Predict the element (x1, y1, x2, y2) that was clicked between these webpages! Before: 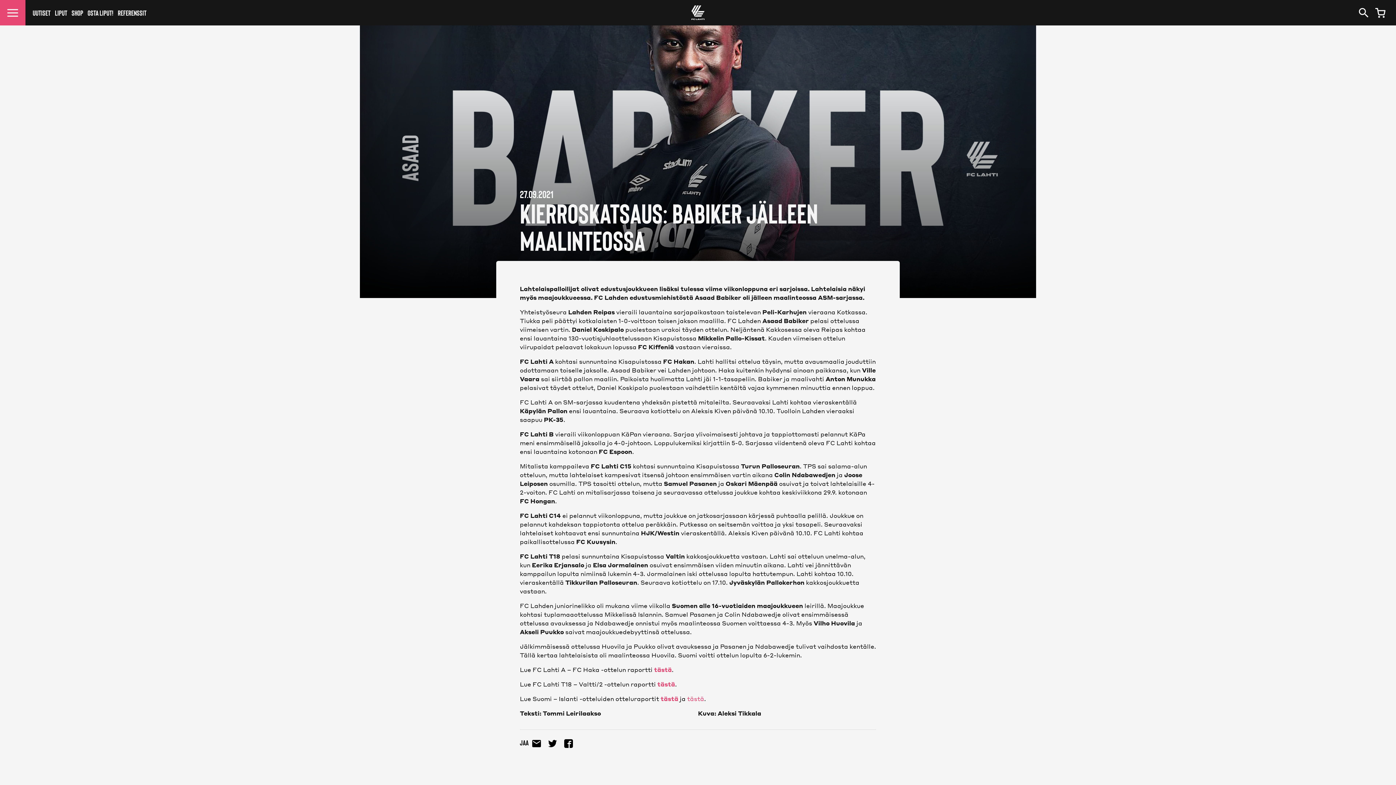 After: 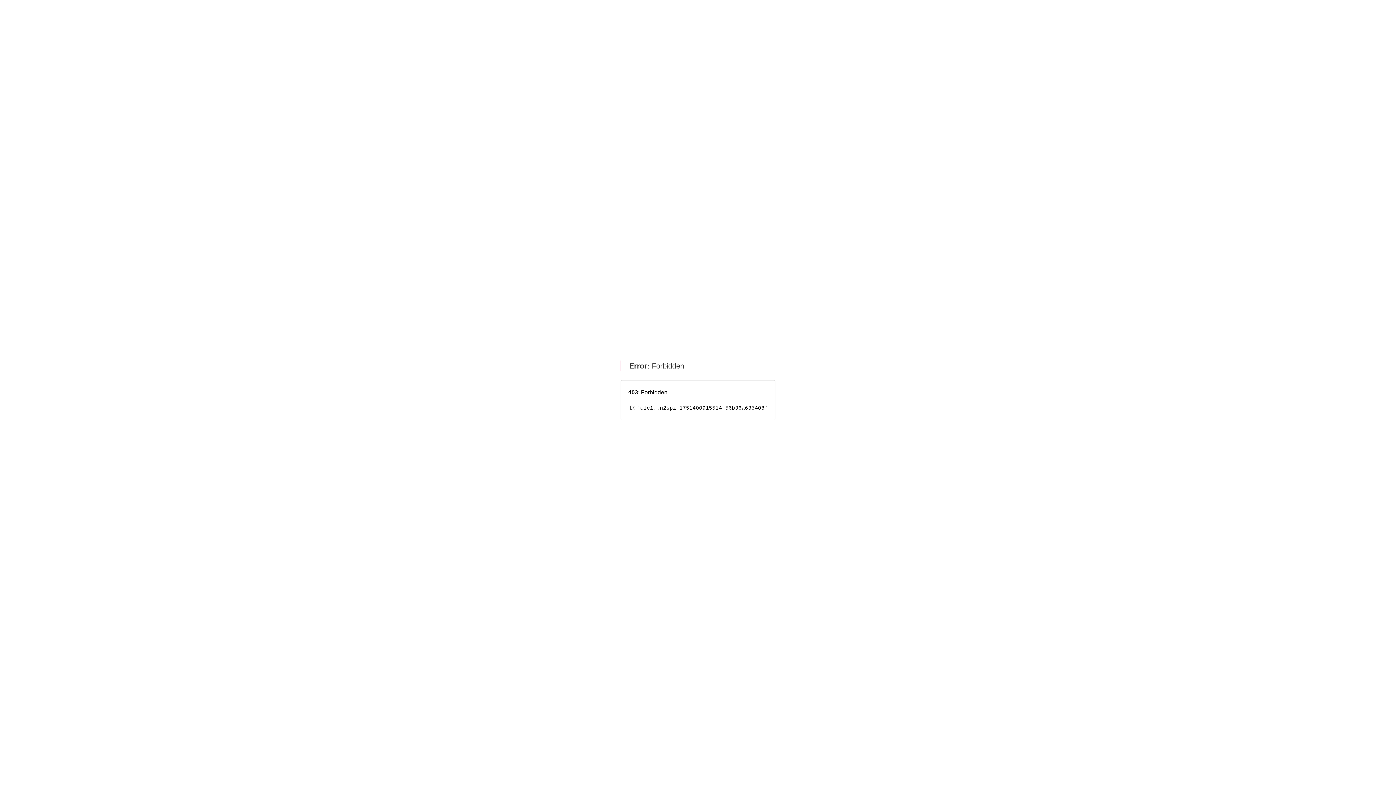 Action: bbox: (687, 695, 704, 702) label: tästä